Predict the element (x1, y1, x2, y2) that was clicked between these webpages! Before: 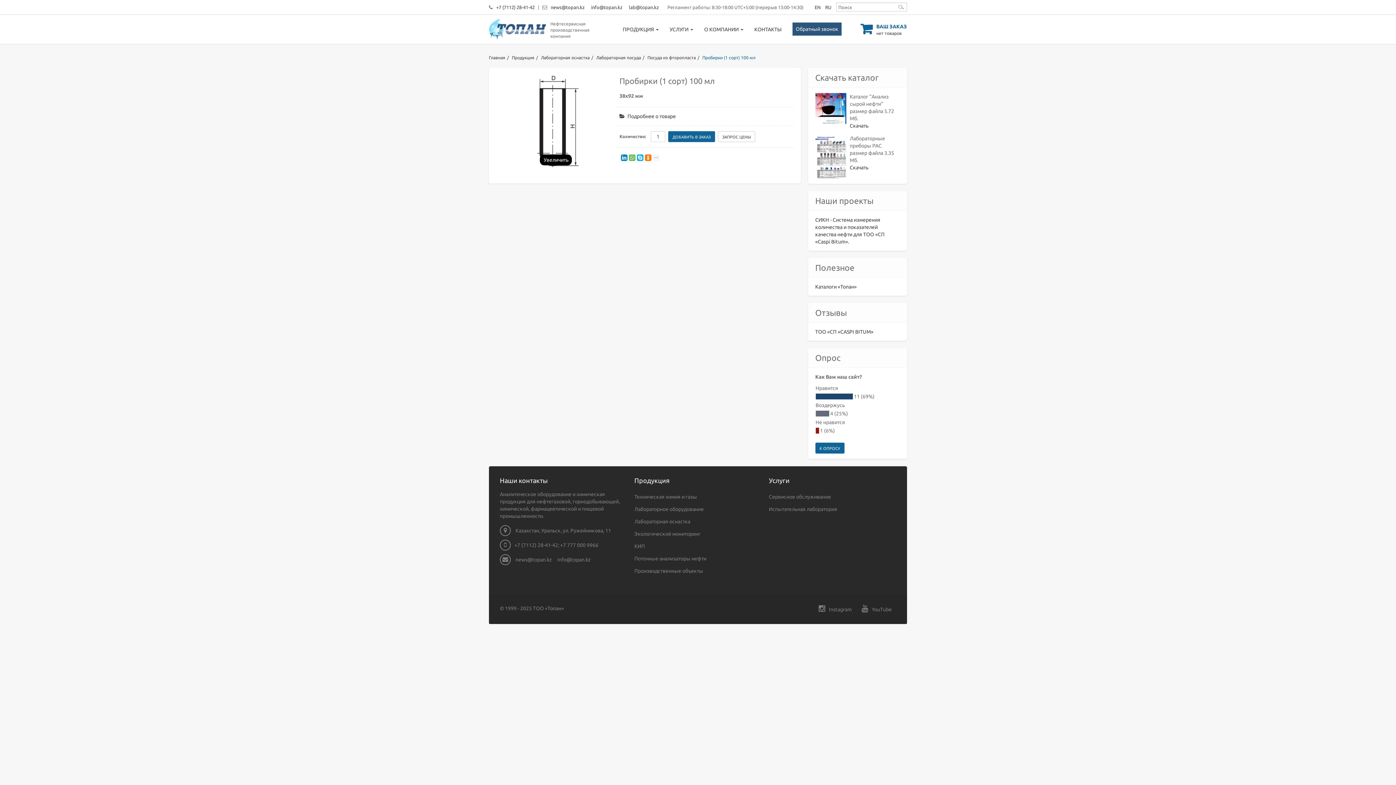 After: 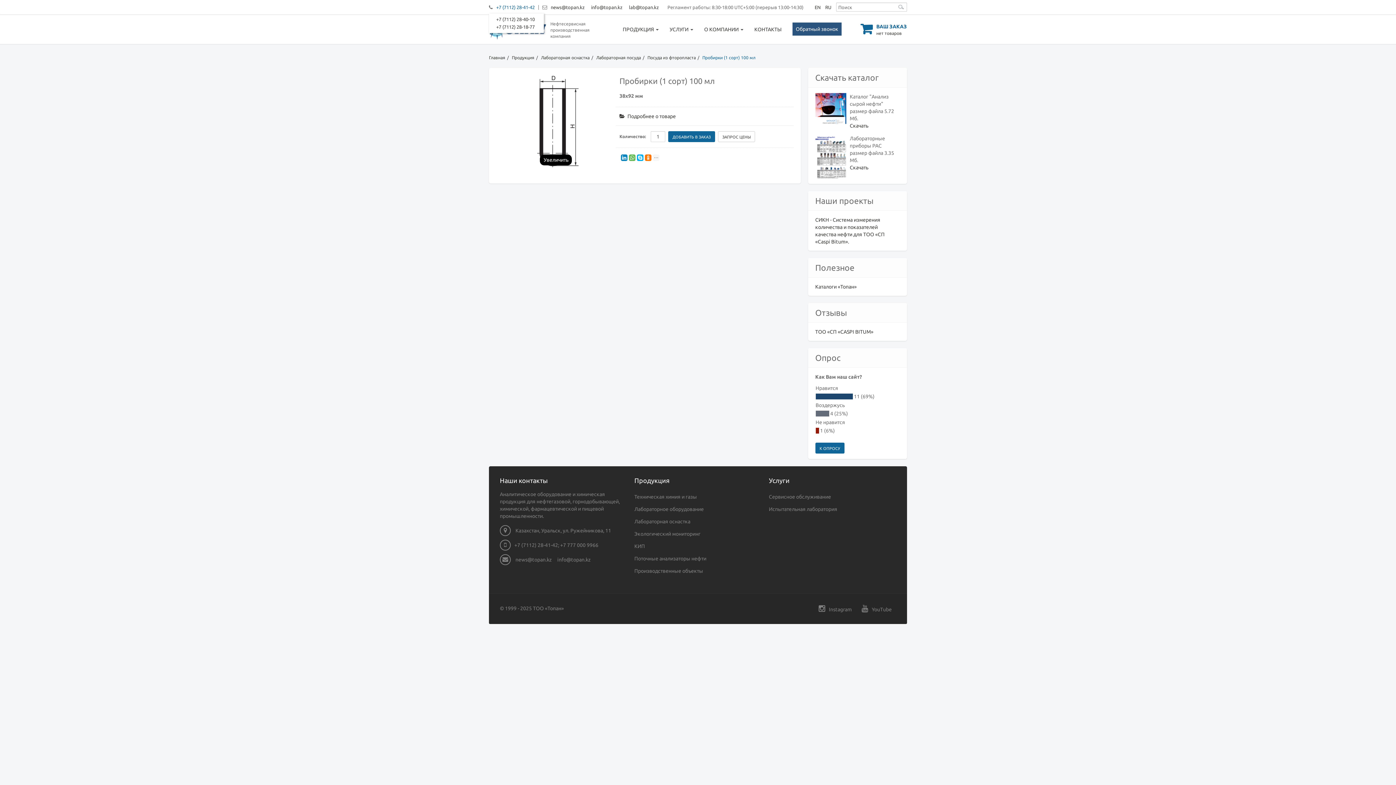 Action: label: +7 (7112) 28-41-42 bbox: (496, 4, 534, 9)